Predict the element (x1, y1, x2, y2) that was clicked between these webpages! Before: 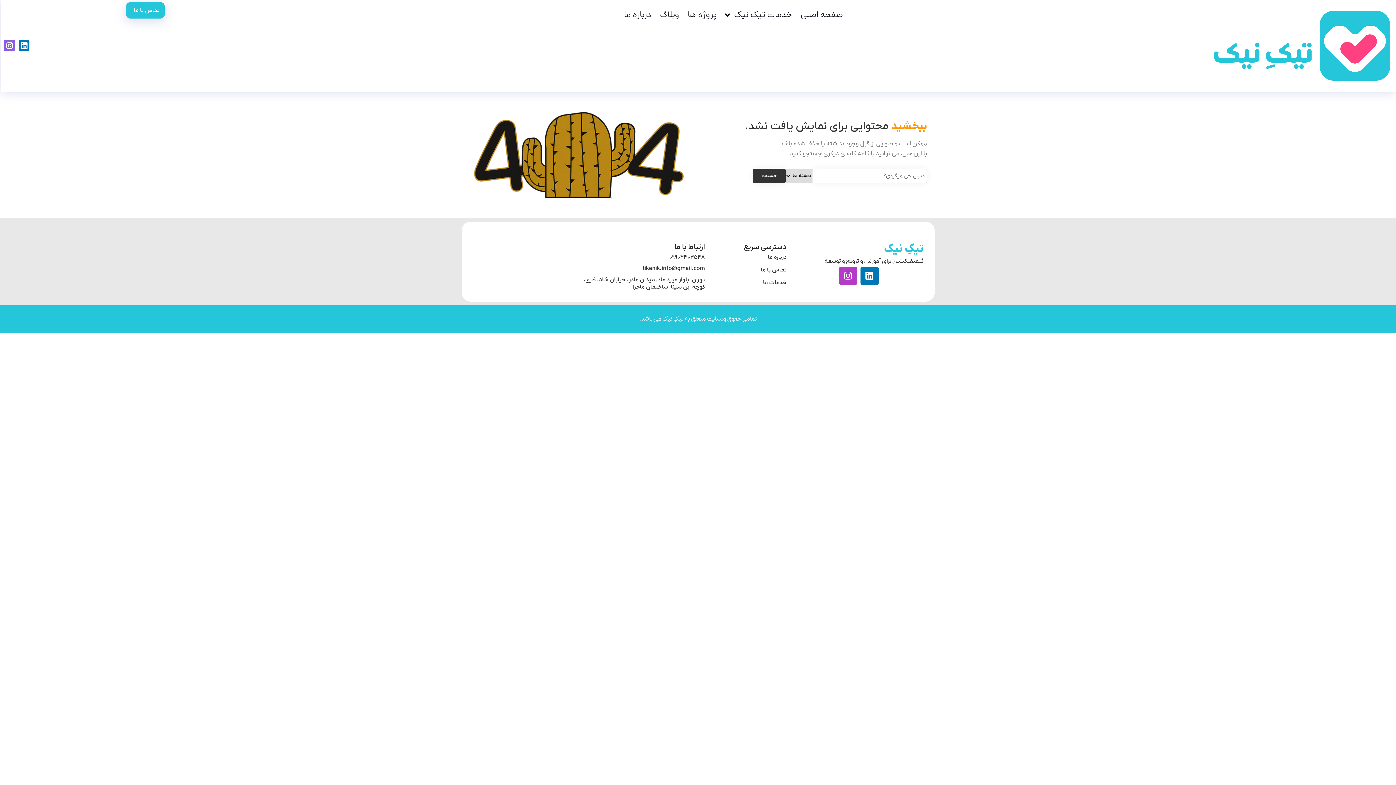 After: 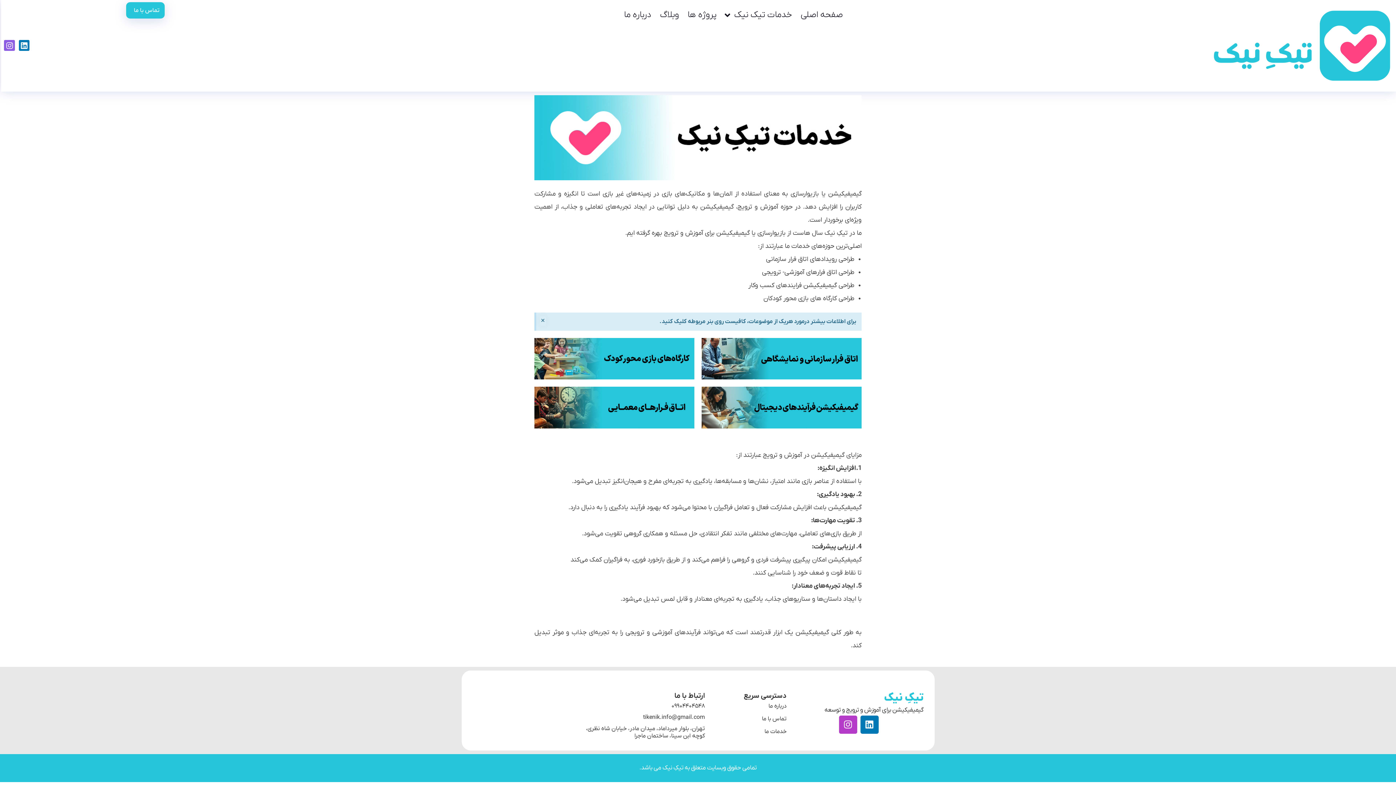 Action: label: خدمات ما bbox: (712, 279, 786, 286)